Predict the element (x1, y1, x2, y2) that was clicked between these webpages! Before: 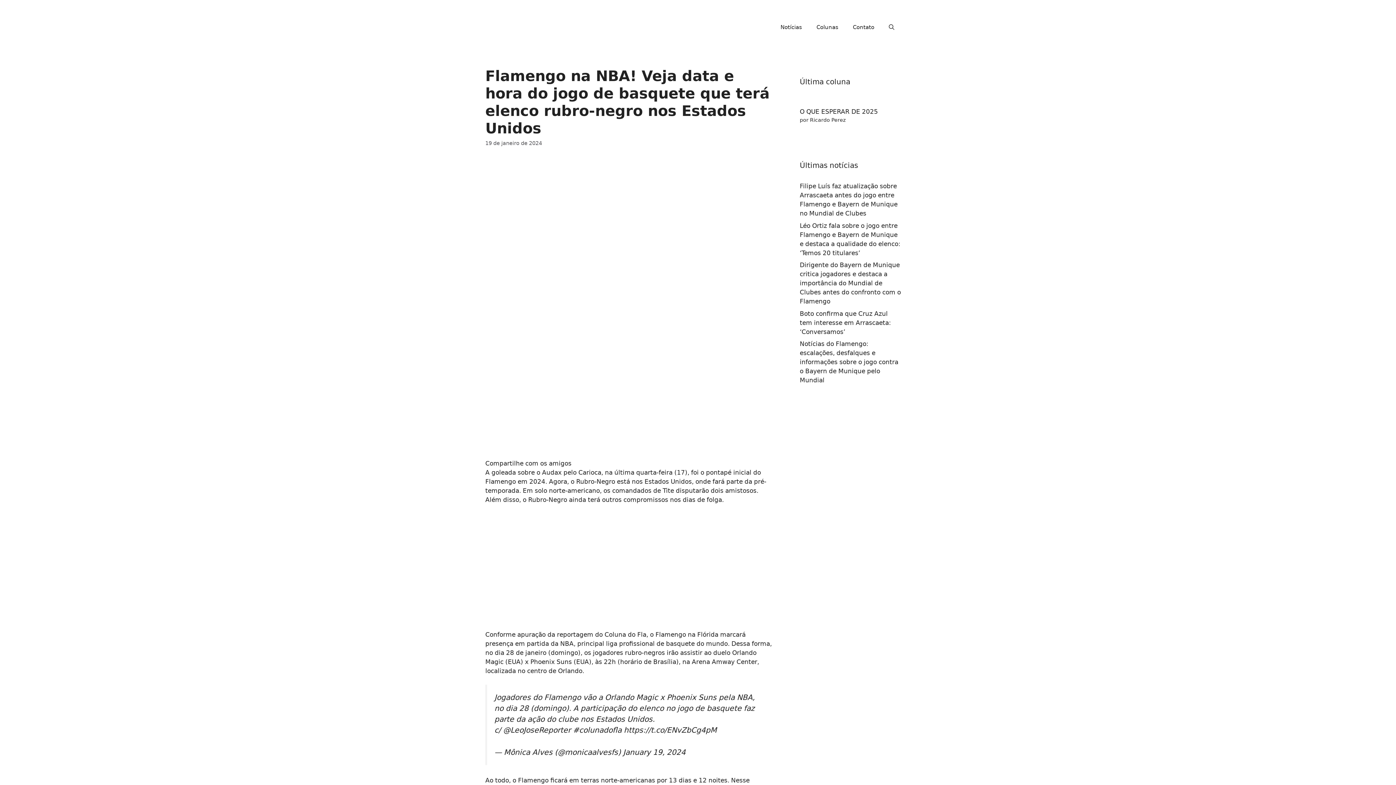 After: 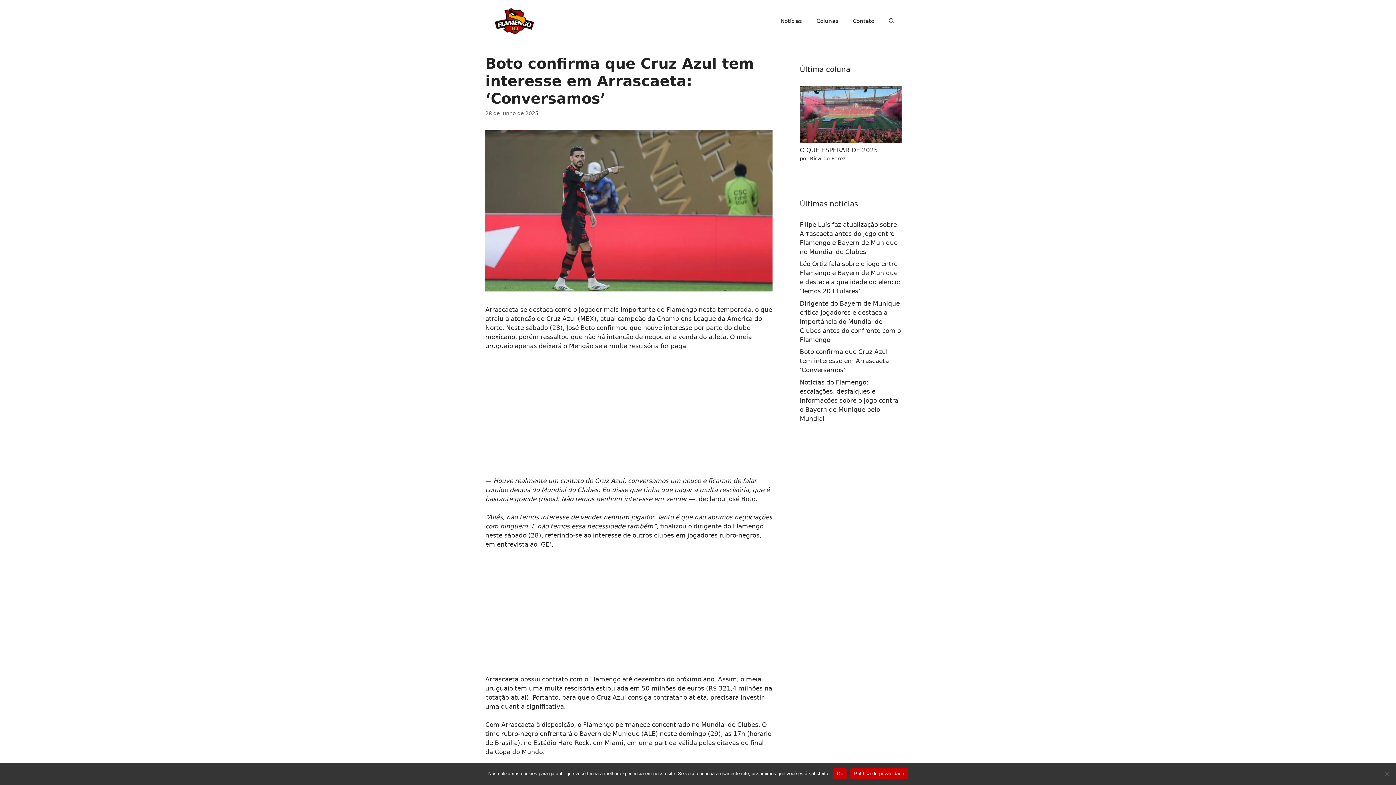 Action: bbox: (800, 310, 891, 335) label: Boto confirma que Cruz Azul tem interesse em Arrascaeta: ‘Conversamos’